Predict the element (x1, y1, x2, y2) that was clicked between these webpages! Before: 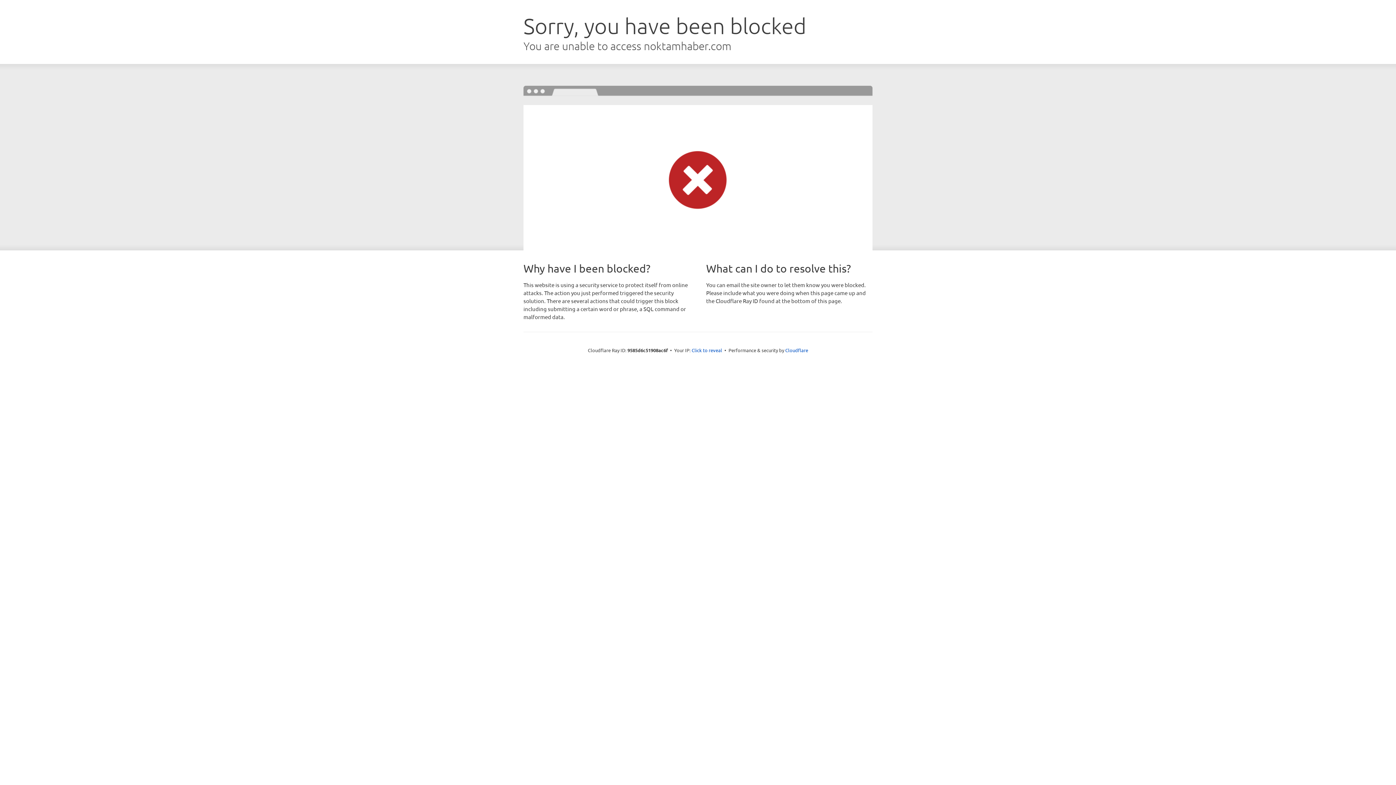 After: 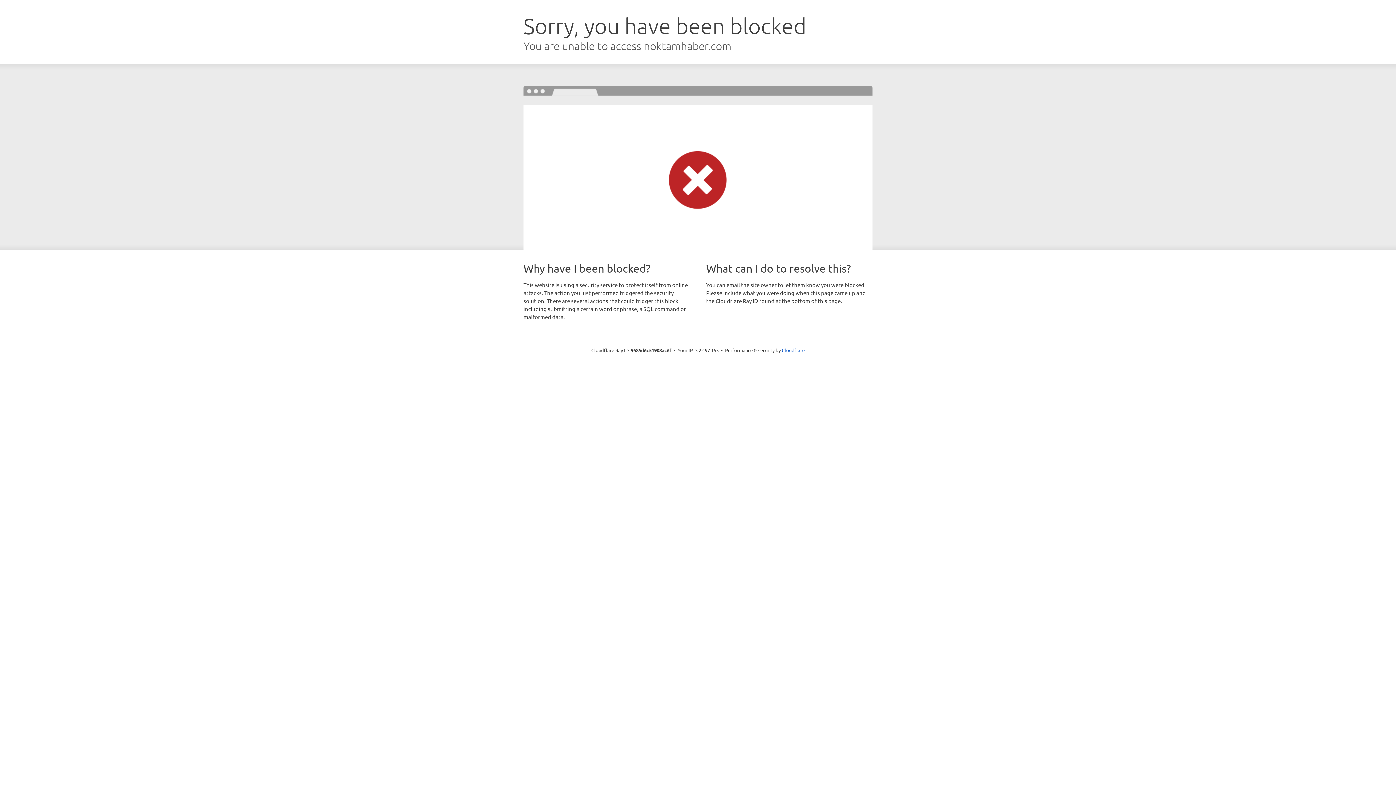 Action: bbox: (691, 346, 722, 353) label: Click to reveal